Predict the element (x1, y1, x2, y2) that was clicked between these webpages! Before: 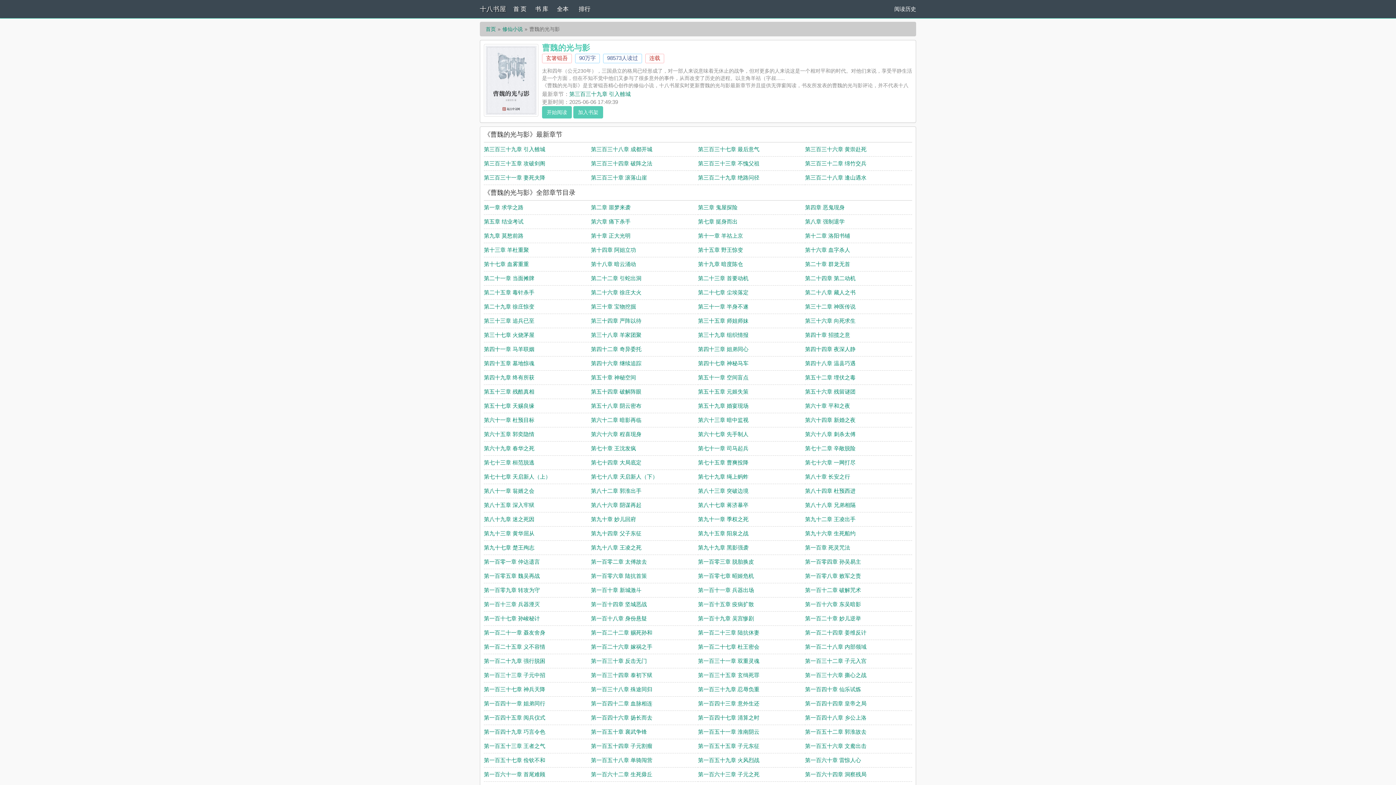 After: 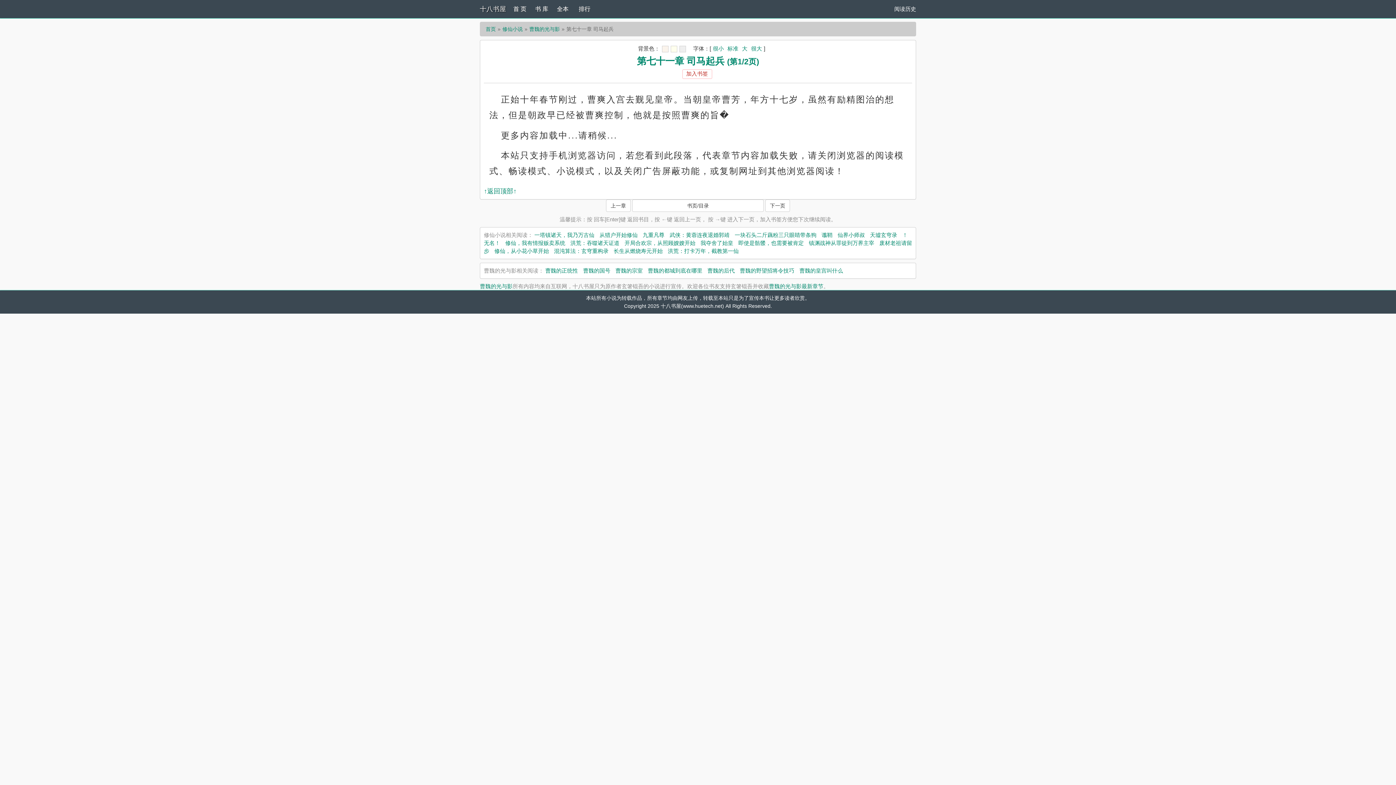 Action: bbox: (698, 445, 748, 451) label: 第七十一章 司马起兵